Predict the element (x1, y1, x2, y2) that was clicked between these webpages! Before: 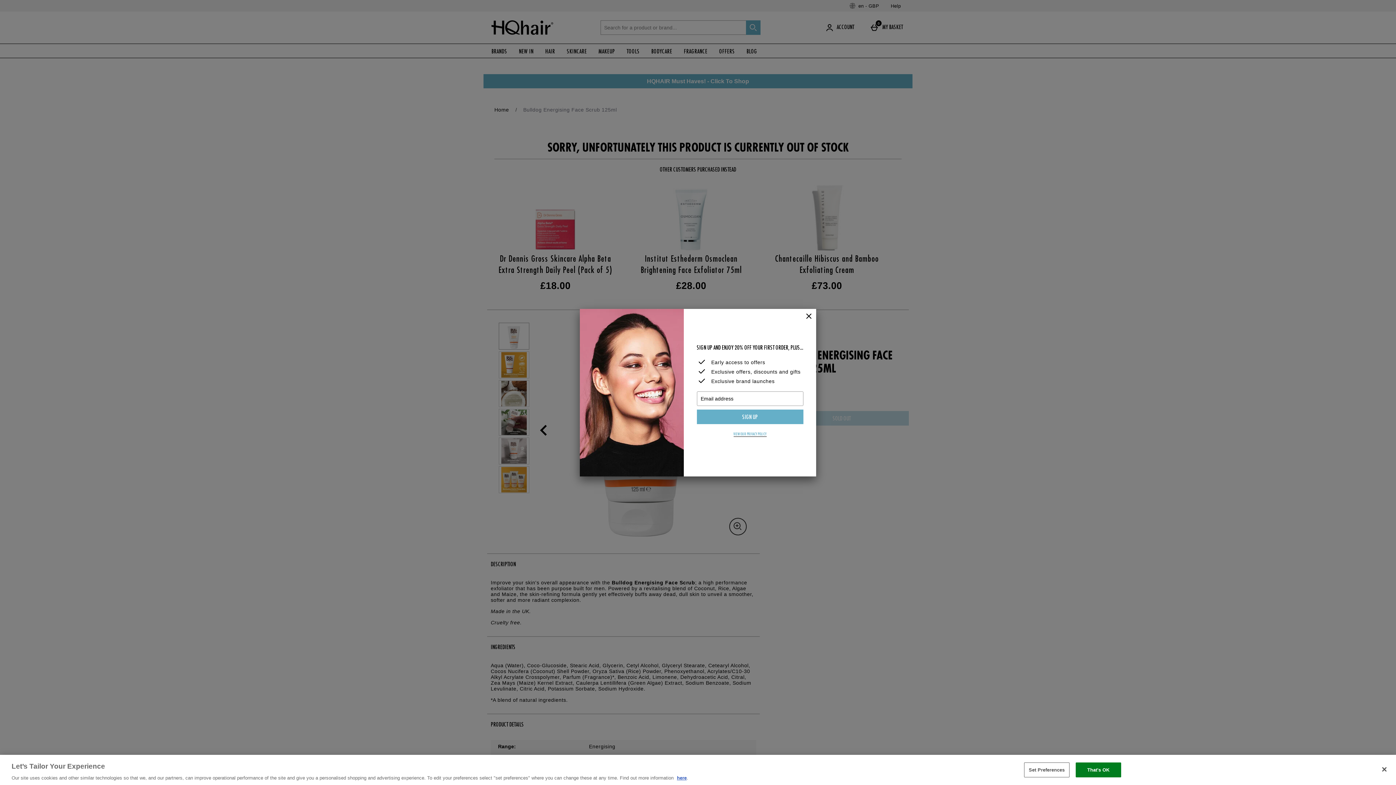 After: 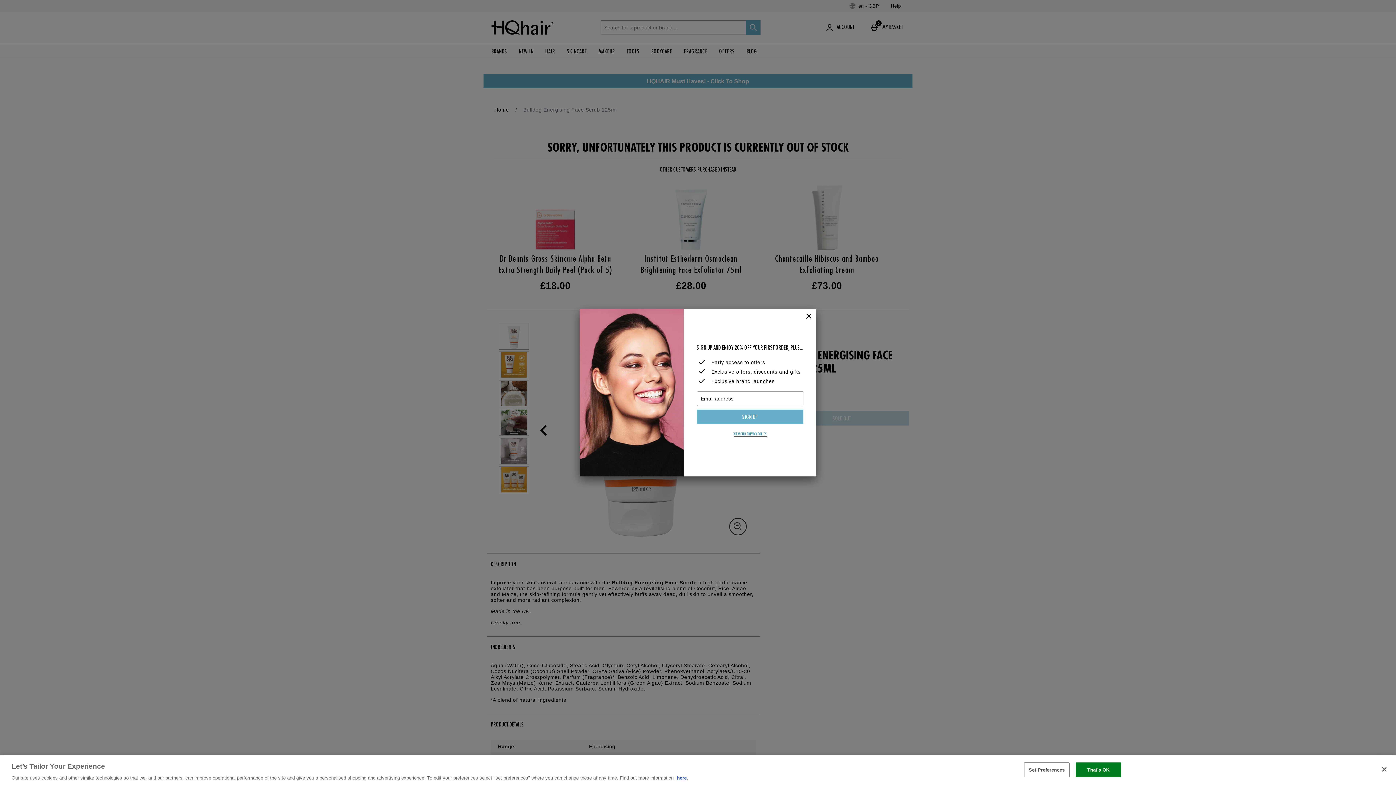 Action: bbox: (733, 432, 766, 437) label: VIEW OUR PRIVACY POLICY